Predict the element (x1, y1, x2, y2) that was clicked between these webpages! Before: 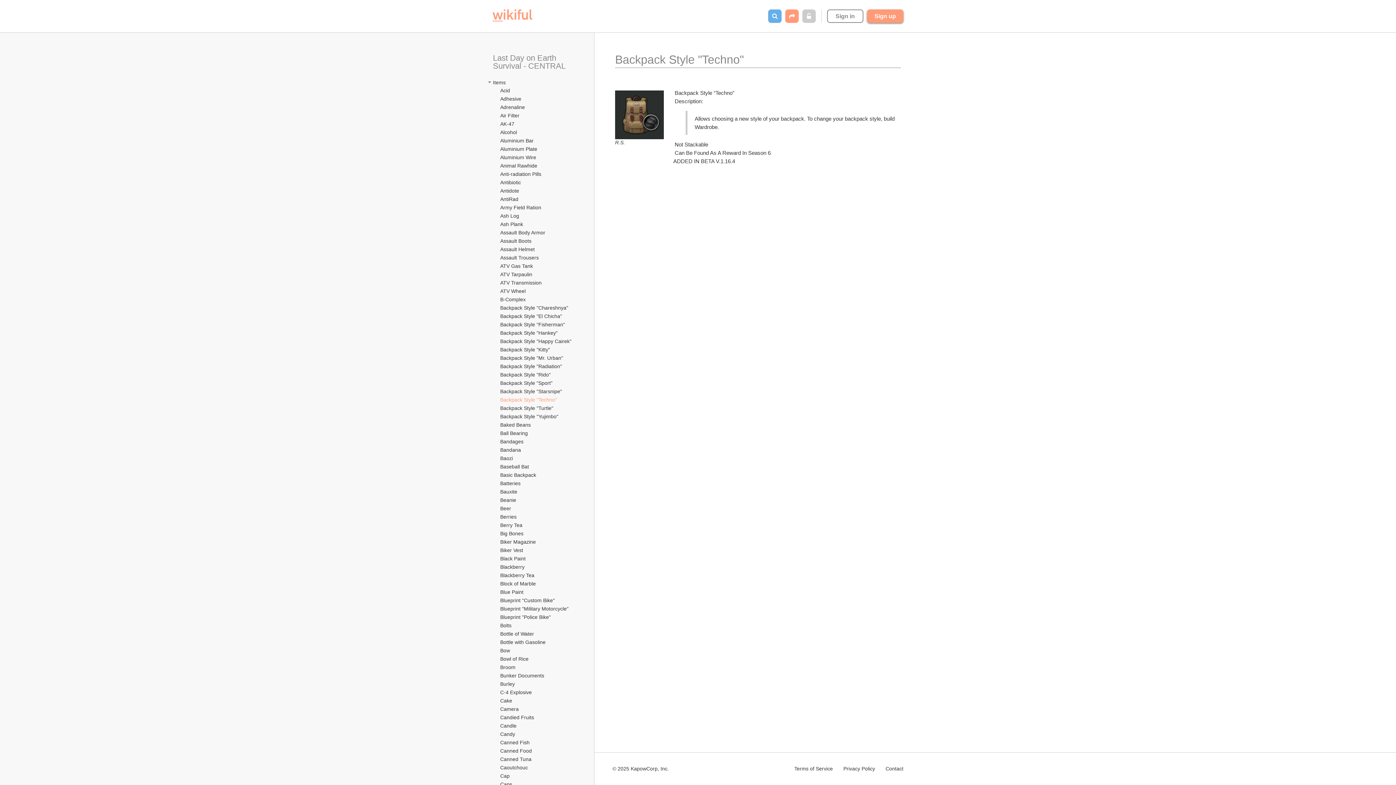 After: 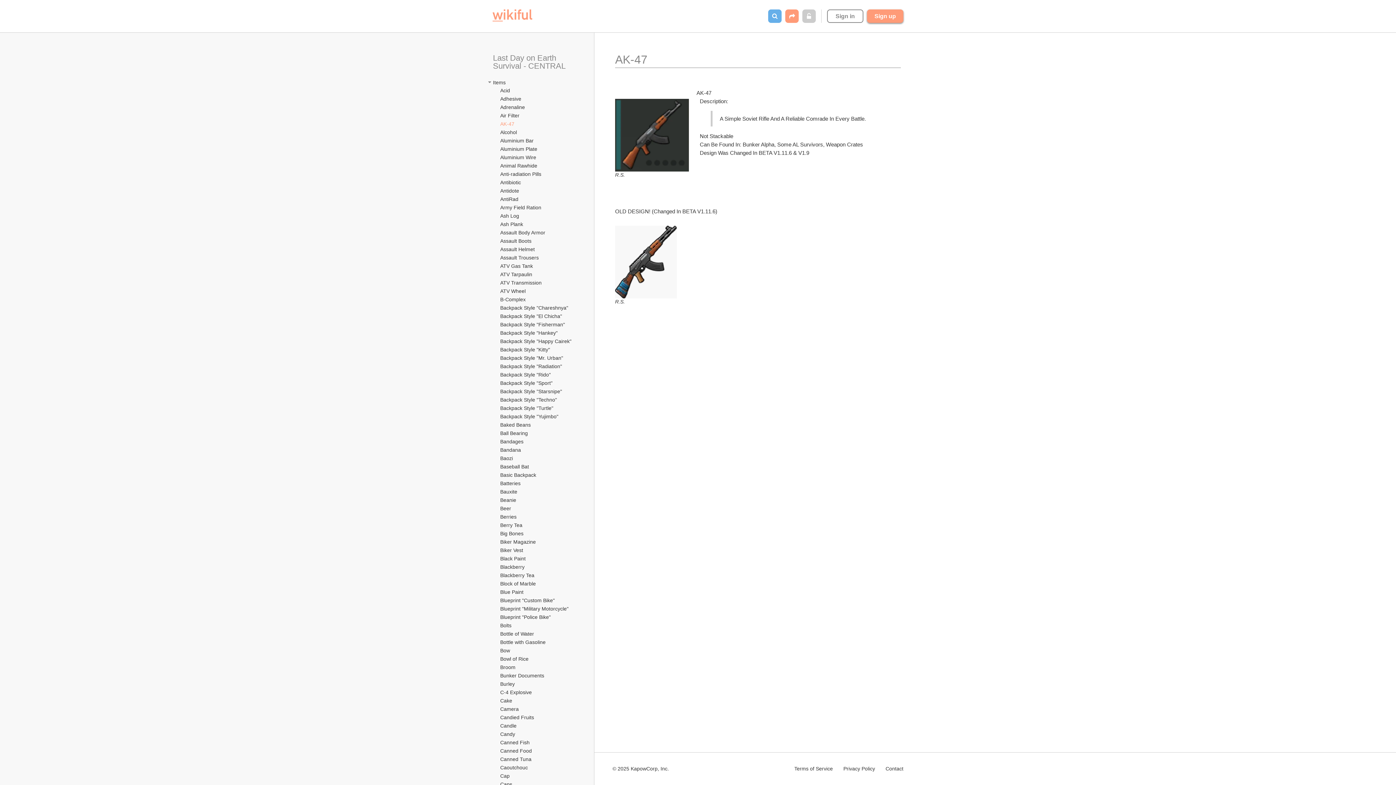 Action: label: AK-47 bbox: (499, 120, 515, 127)